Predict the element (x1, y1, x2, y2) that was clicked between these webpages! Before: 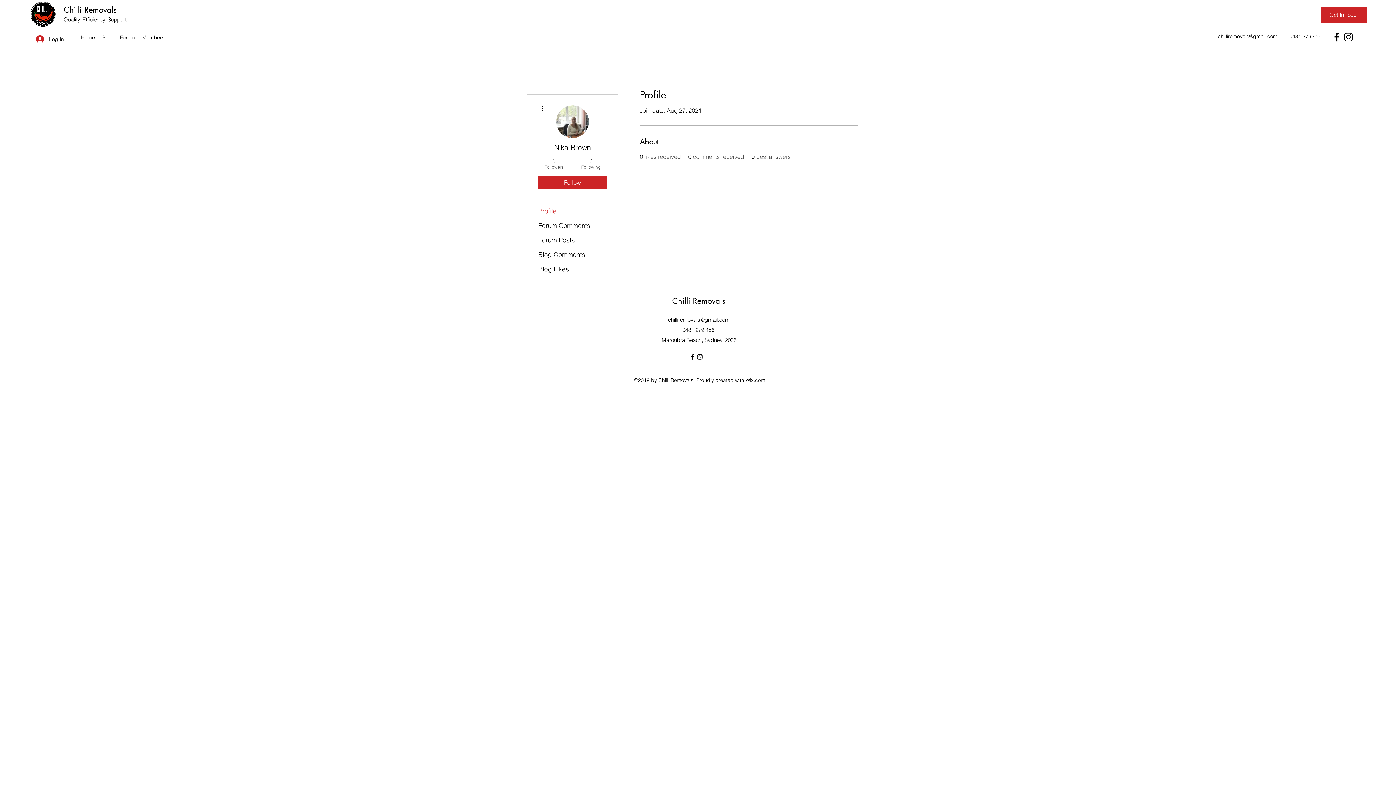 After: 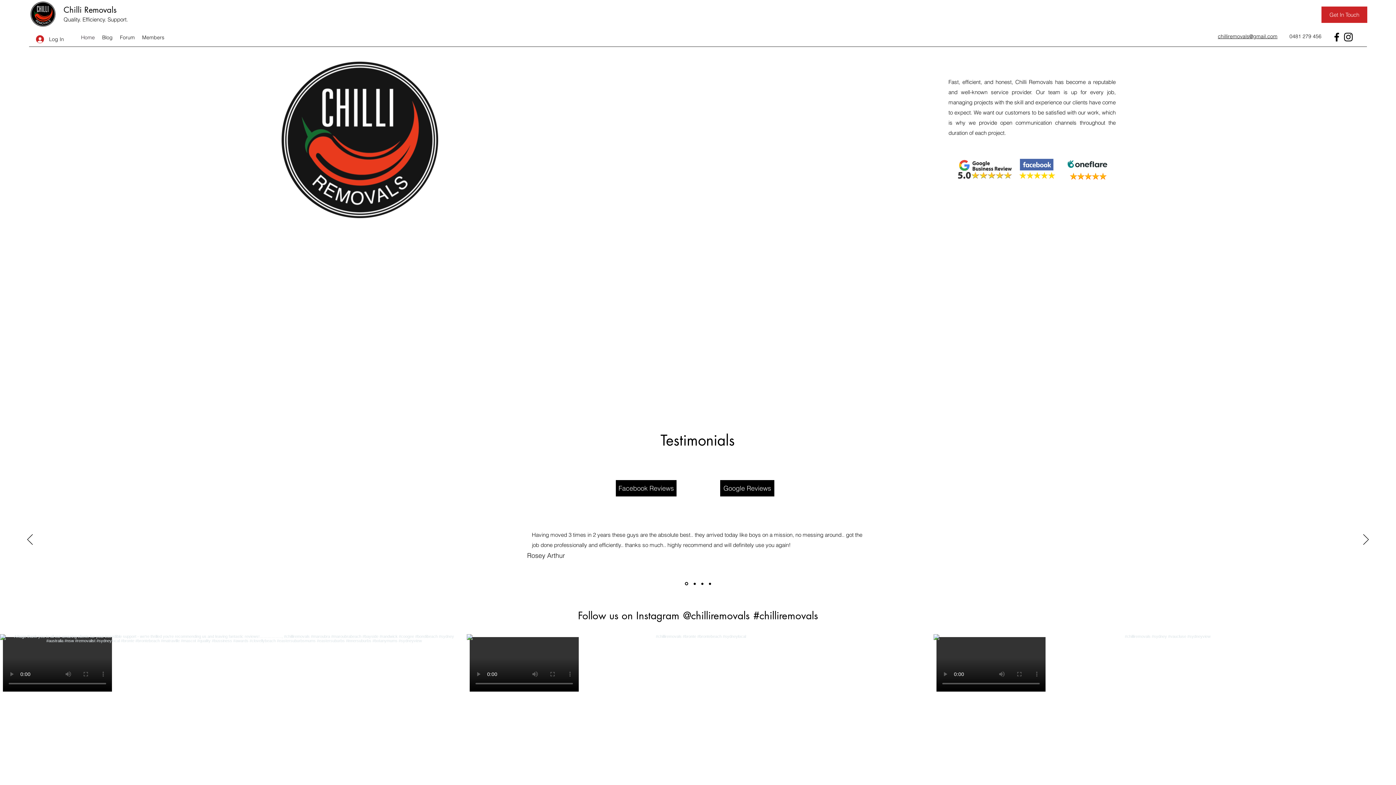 Action: label: Get In Touch bbox: (1321, 6, 1367, 22)